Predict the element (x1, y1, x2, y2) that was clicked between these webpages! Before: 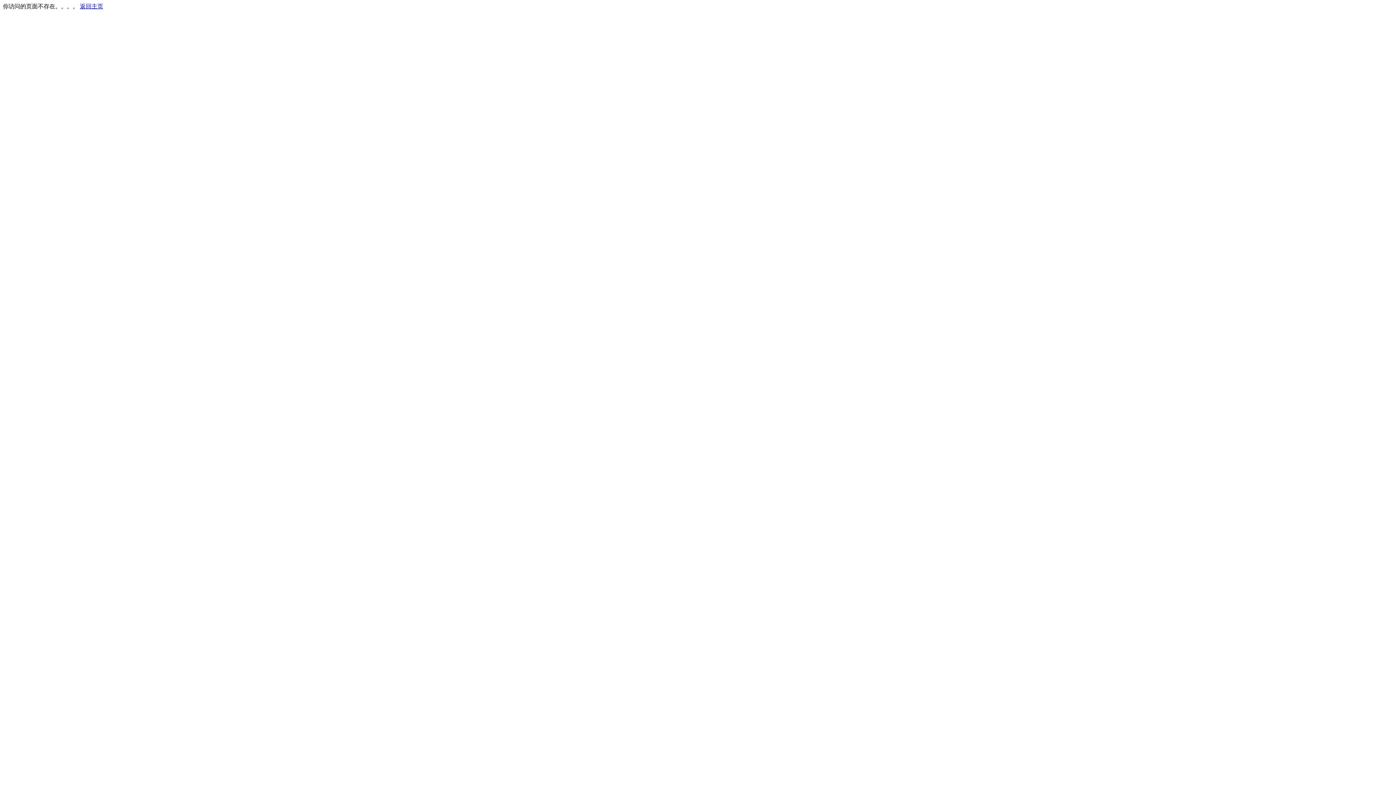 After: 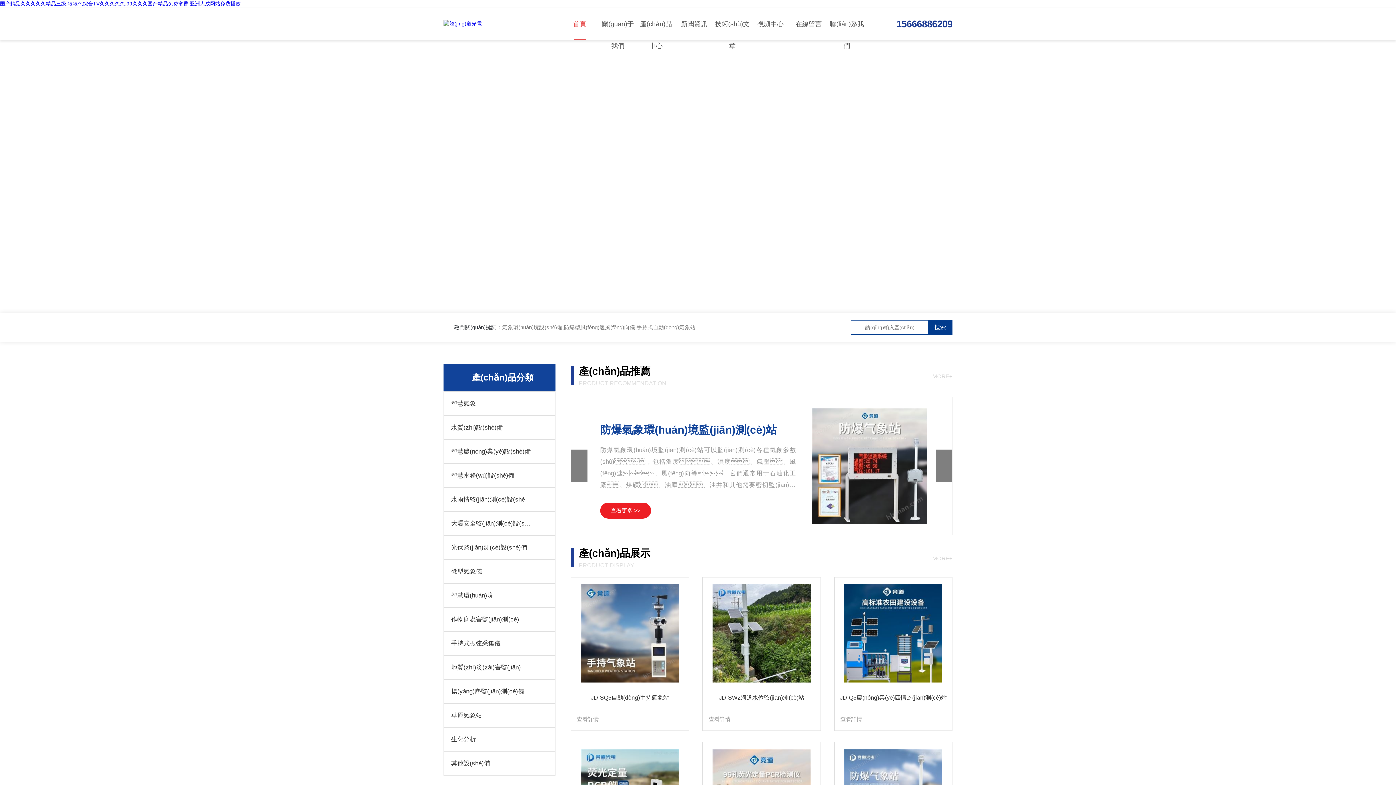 Action: label: 返回主页 bbox: (80, 3, 103, 9)